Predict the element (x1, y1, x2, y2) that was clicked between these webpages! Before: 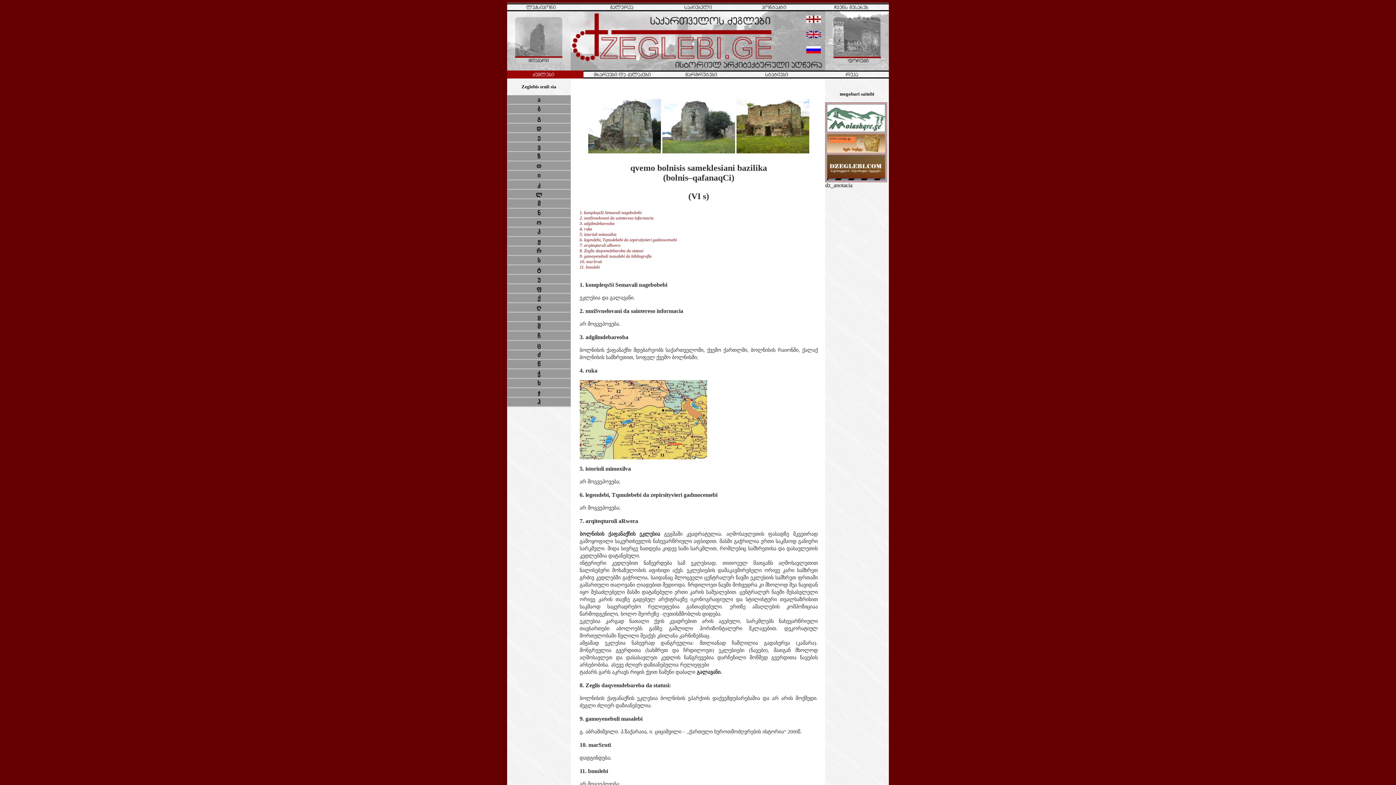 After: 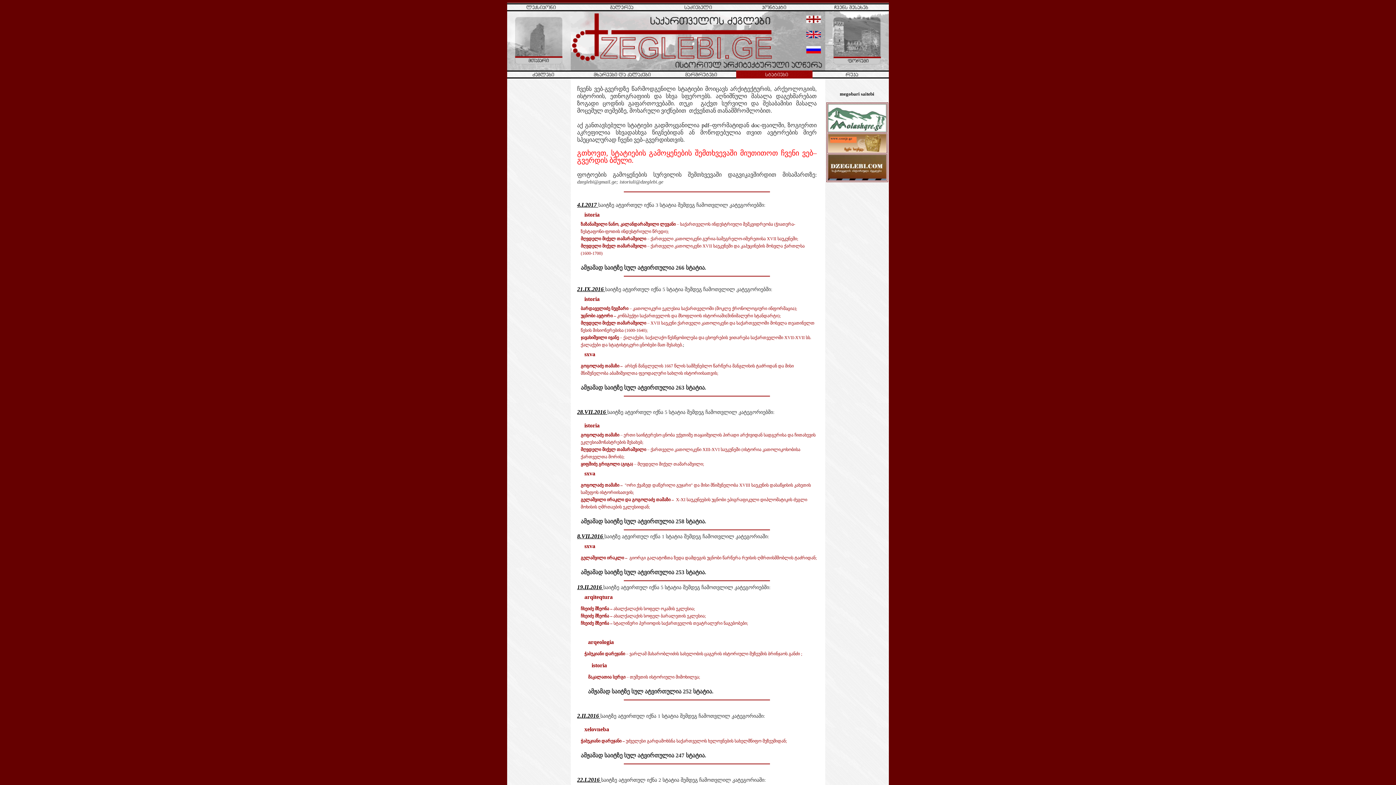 Action: bbox: (736, 70, 812, 78)